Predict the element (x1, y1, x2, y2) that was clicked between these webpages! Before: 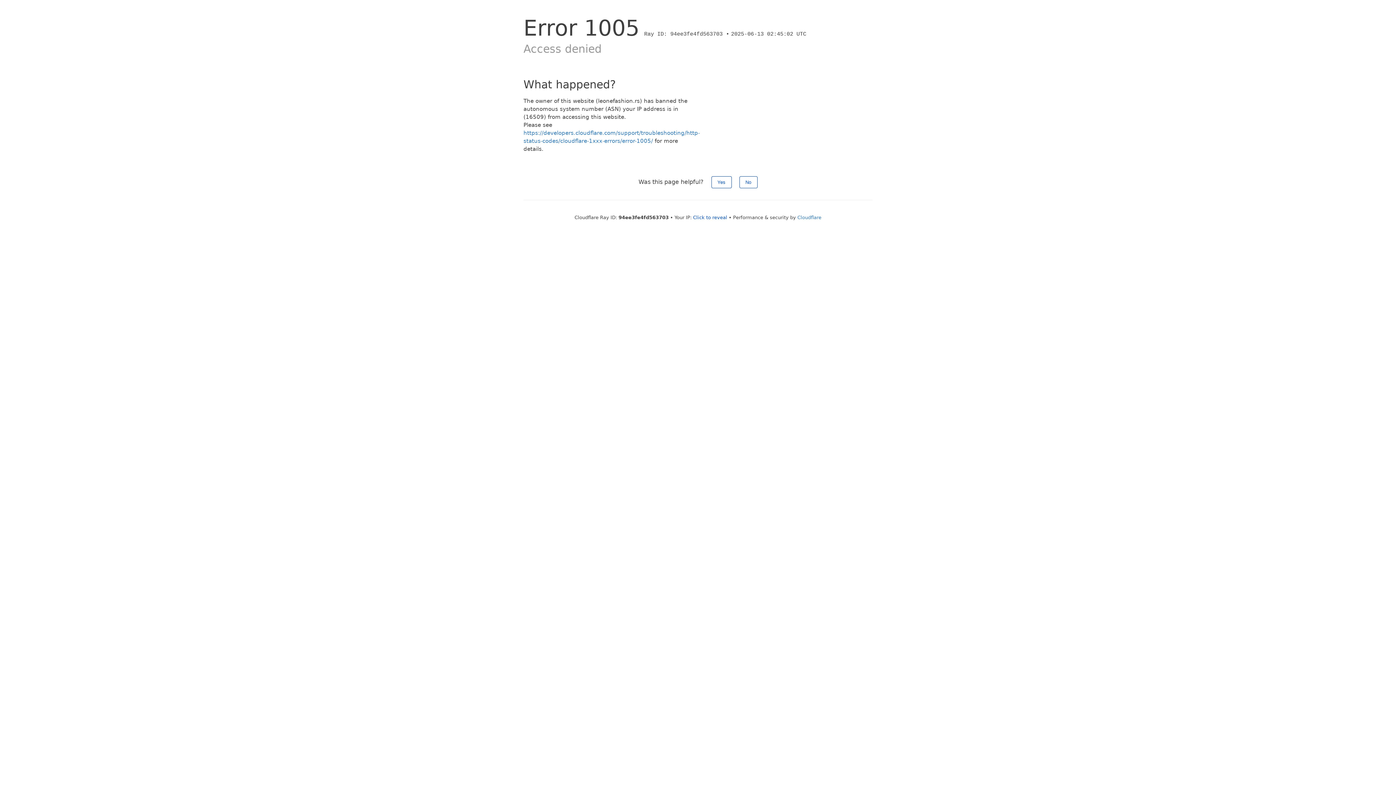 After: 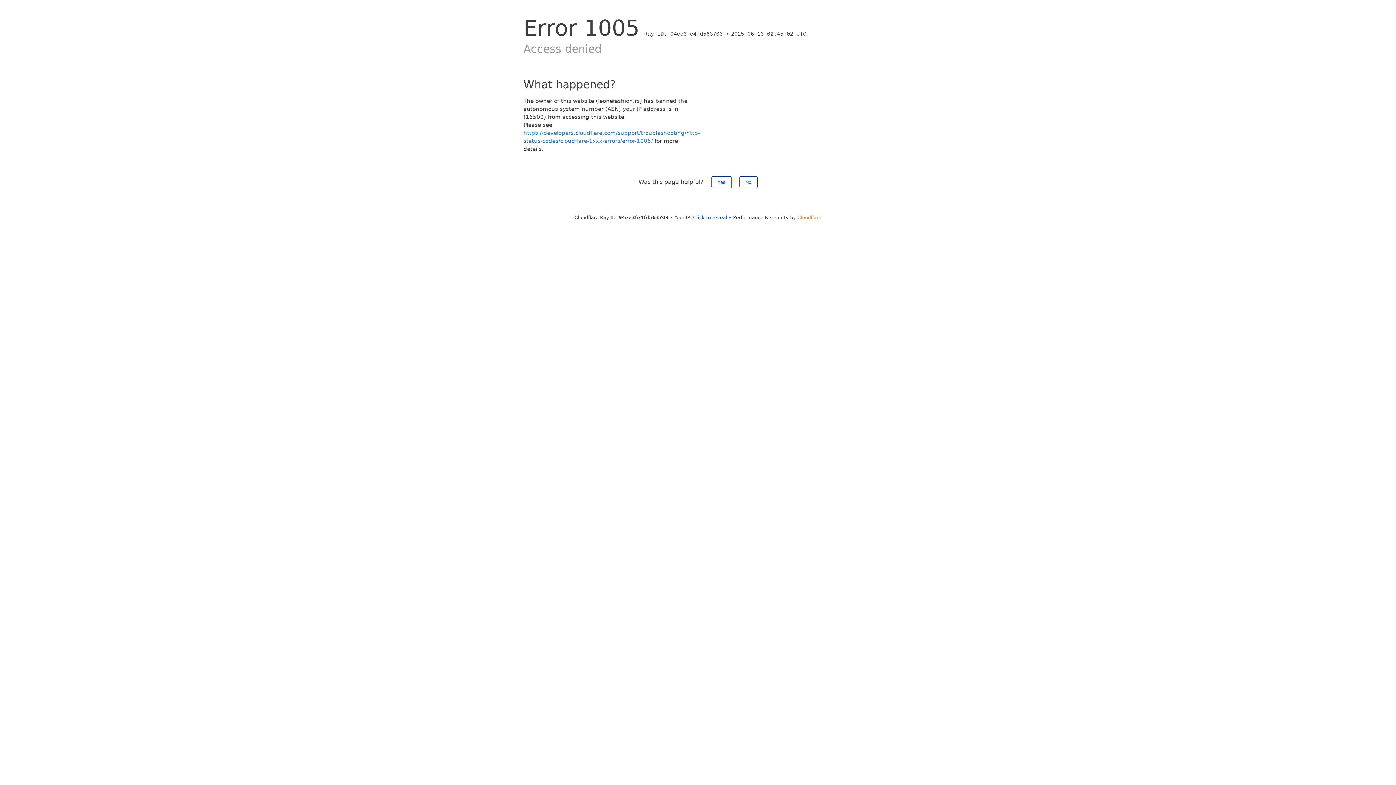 Action: label: Cloudflare bbox: (797, 214, 821, 220)